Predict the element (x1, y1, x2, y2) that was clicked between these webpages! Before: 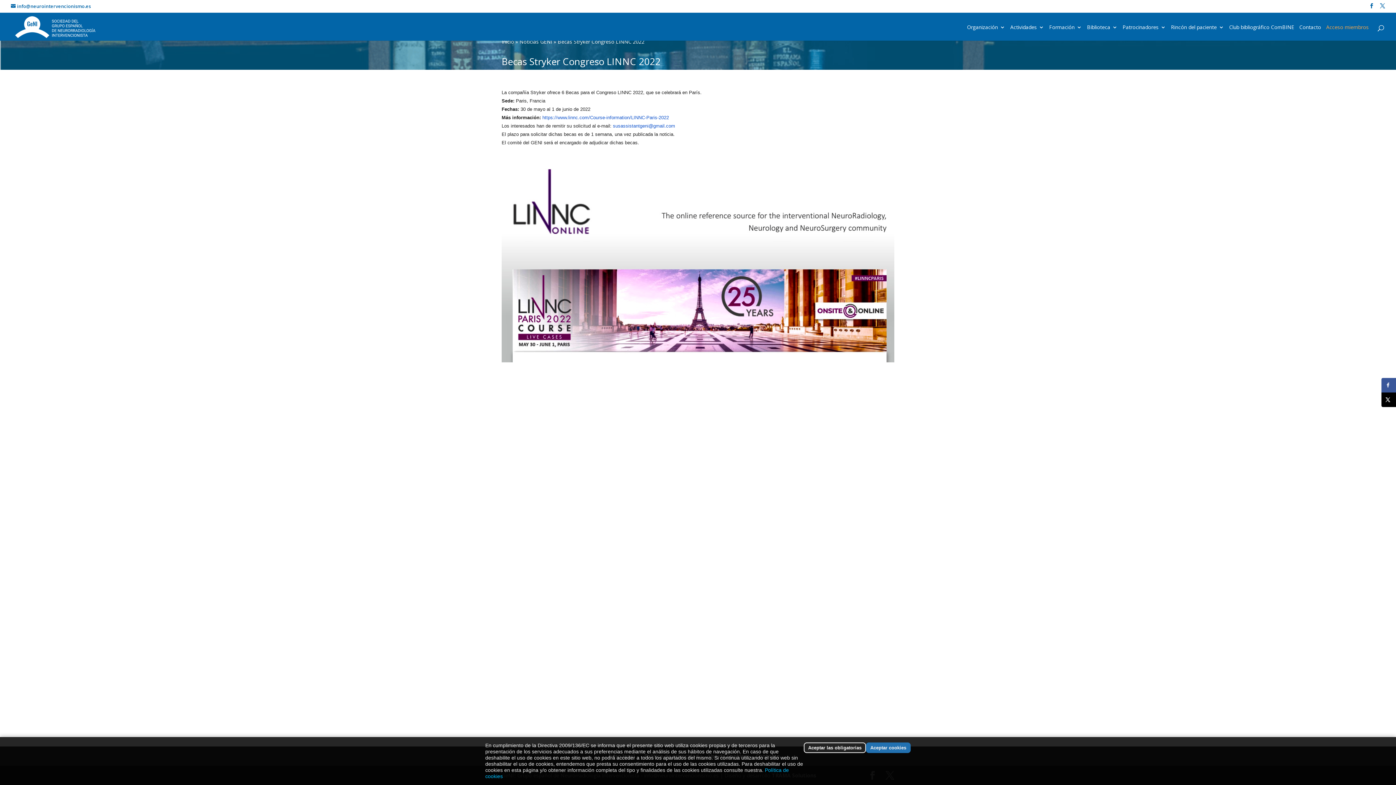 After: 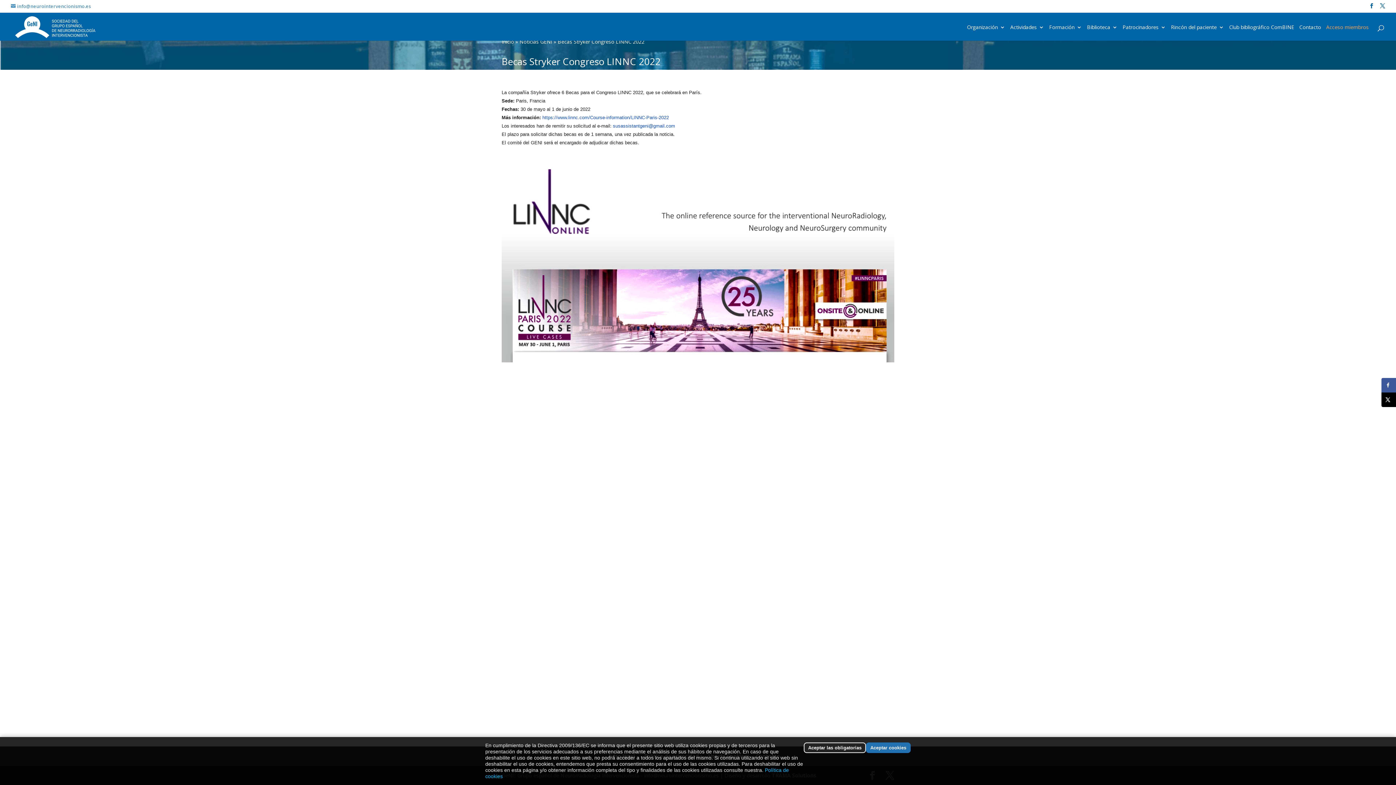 Action: label: info@neurointervencionismo.es bbox: (10, 2, 90, 9)